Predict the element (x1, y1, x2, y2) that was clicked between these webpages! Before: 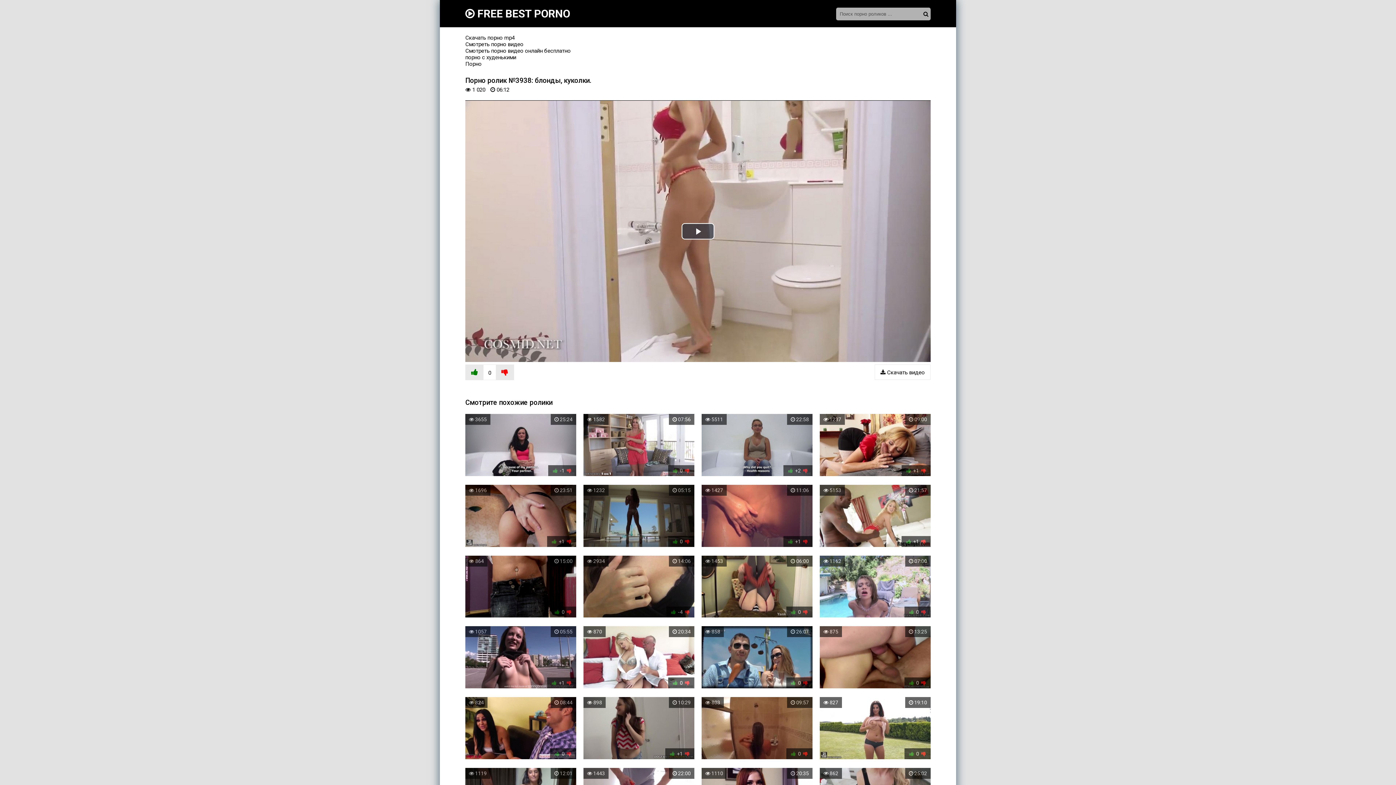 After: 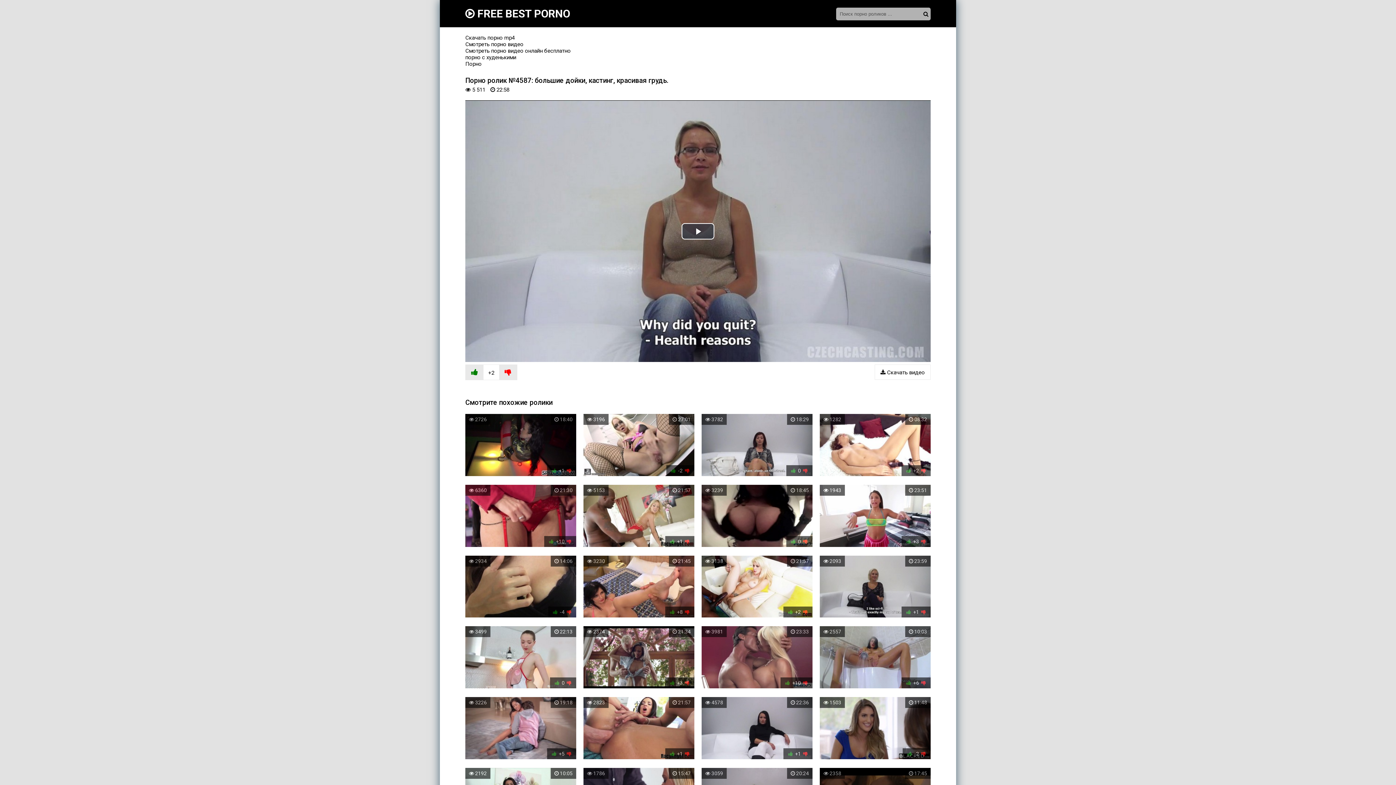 Action: label:  22:58
 5511
 +2  bbox: (701, 414, 812, 477)